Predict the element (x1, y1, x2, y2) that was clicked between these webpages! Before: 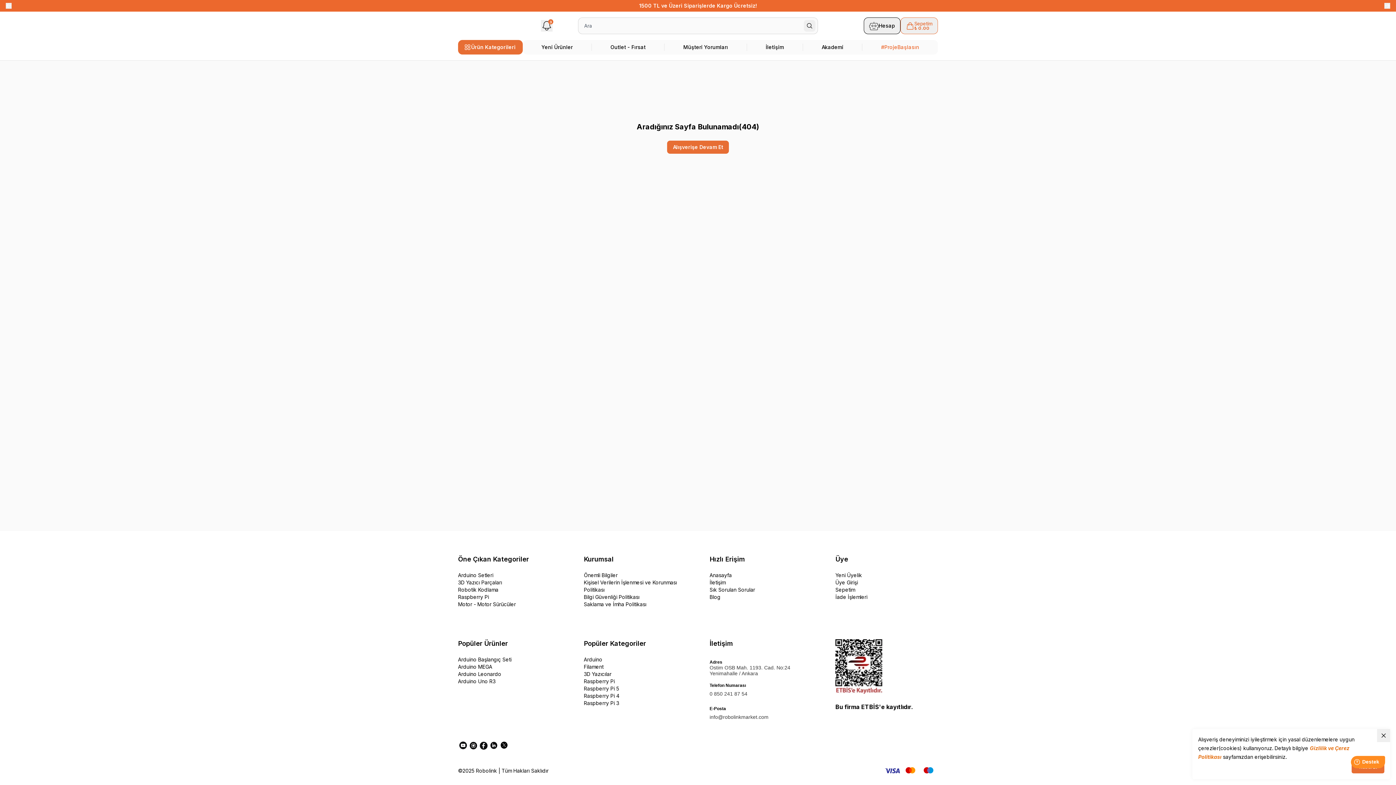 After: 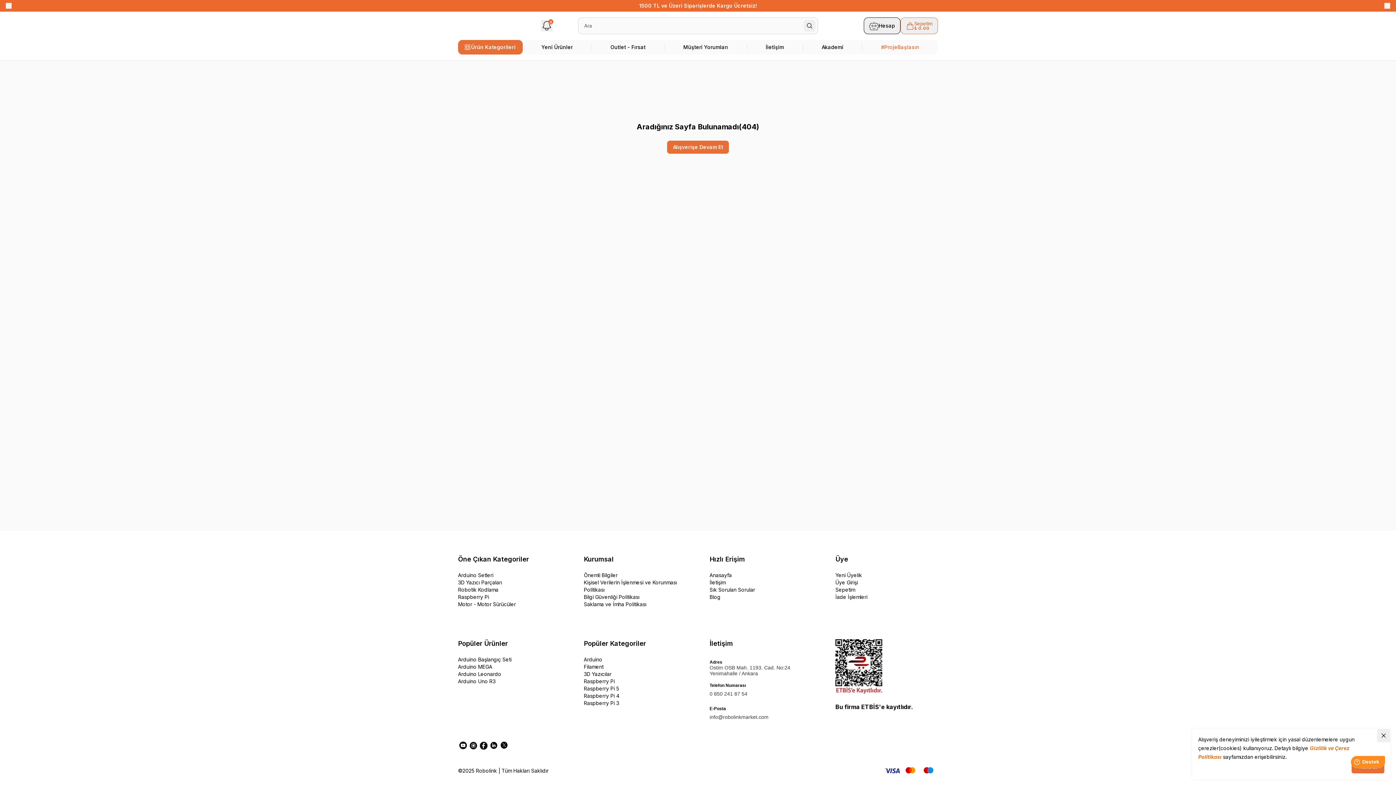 Action: bbox: (498, 740, 509, 750)